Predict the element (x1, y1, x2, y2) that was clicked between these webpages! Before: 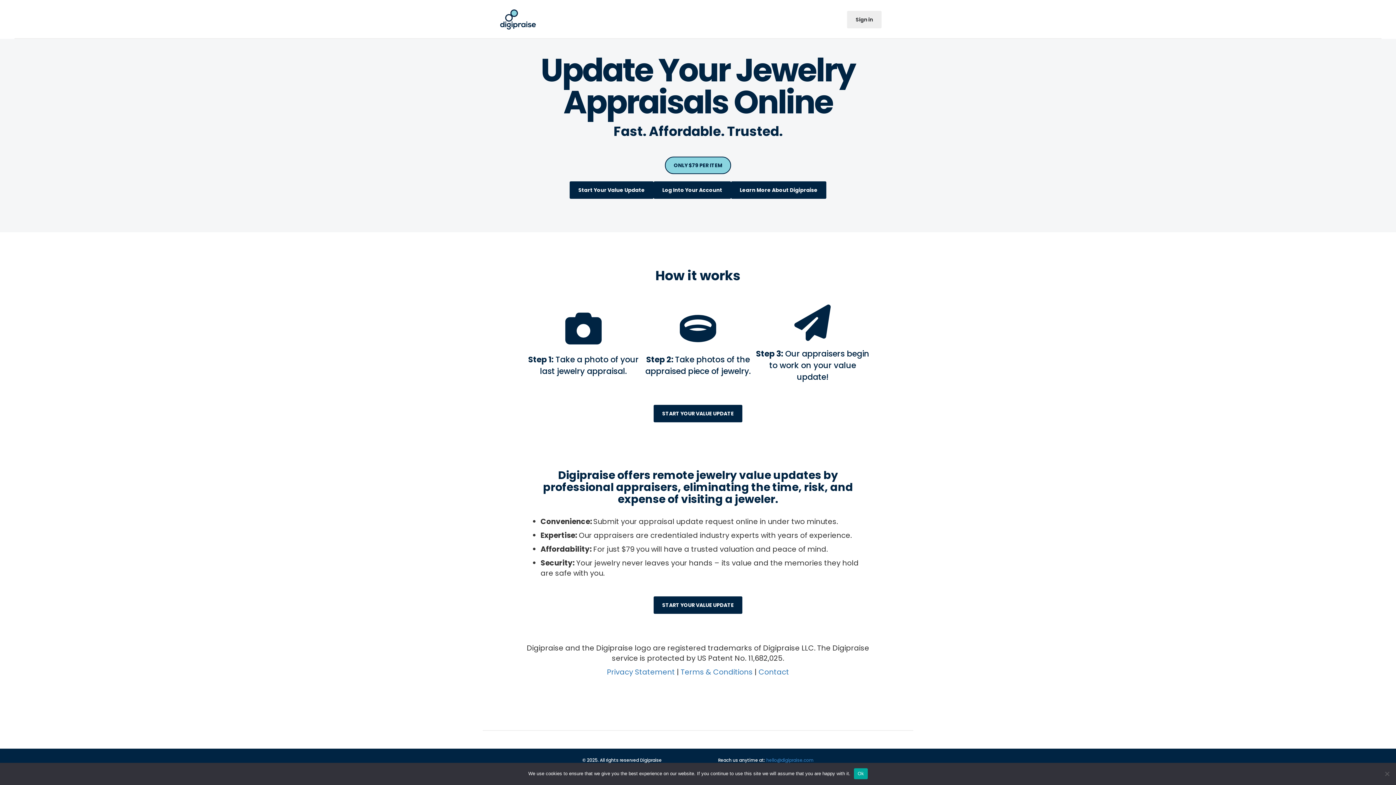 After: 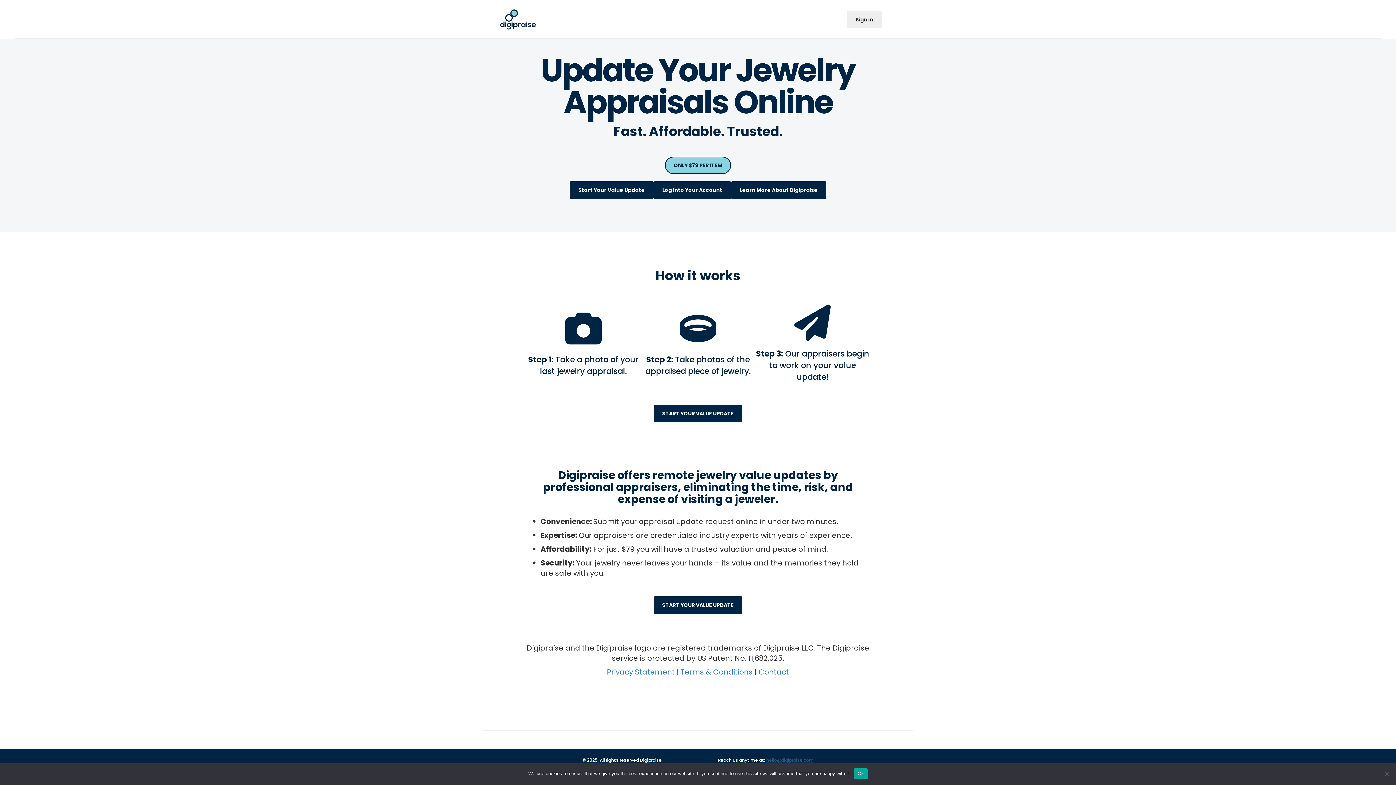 Action: bbox: (766, 757, 813, 763) label: hello@digipraise.com